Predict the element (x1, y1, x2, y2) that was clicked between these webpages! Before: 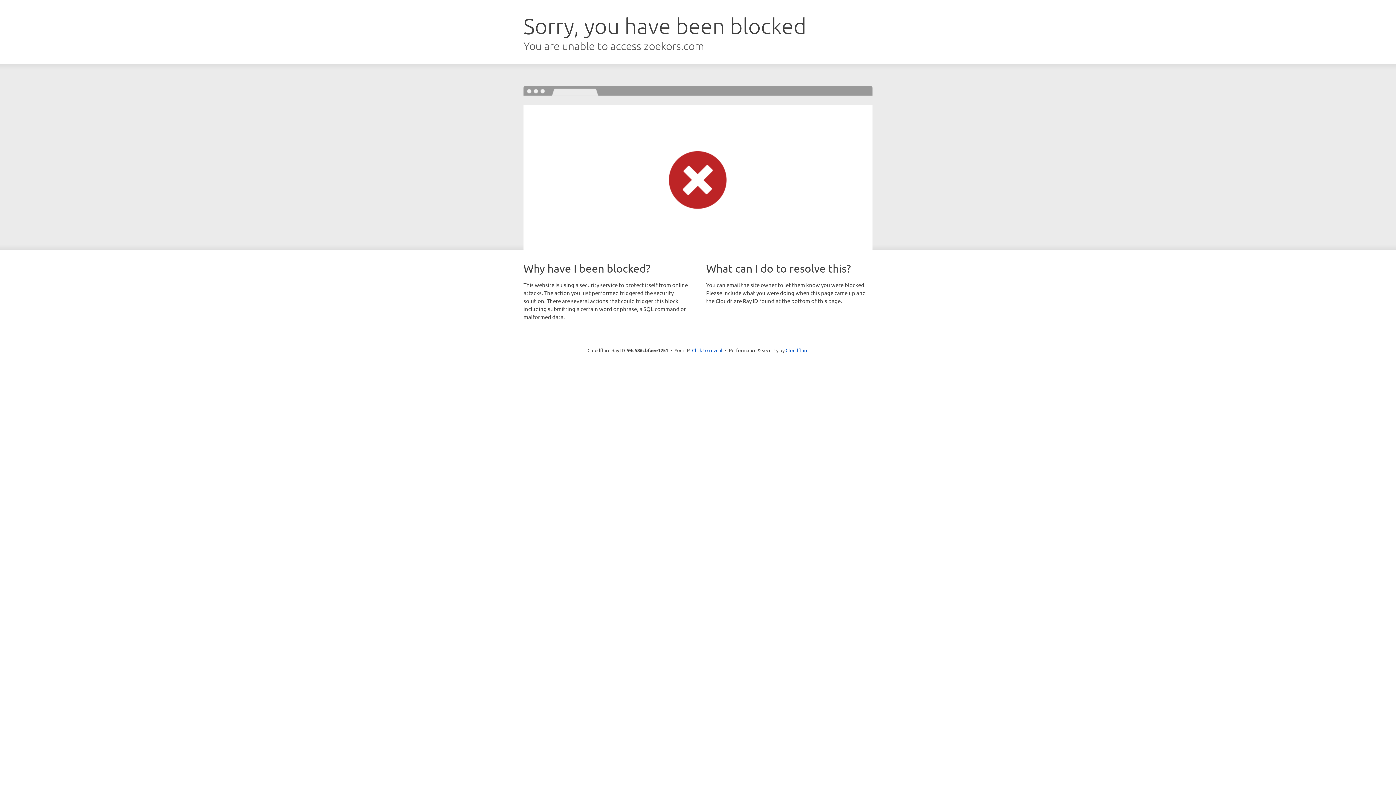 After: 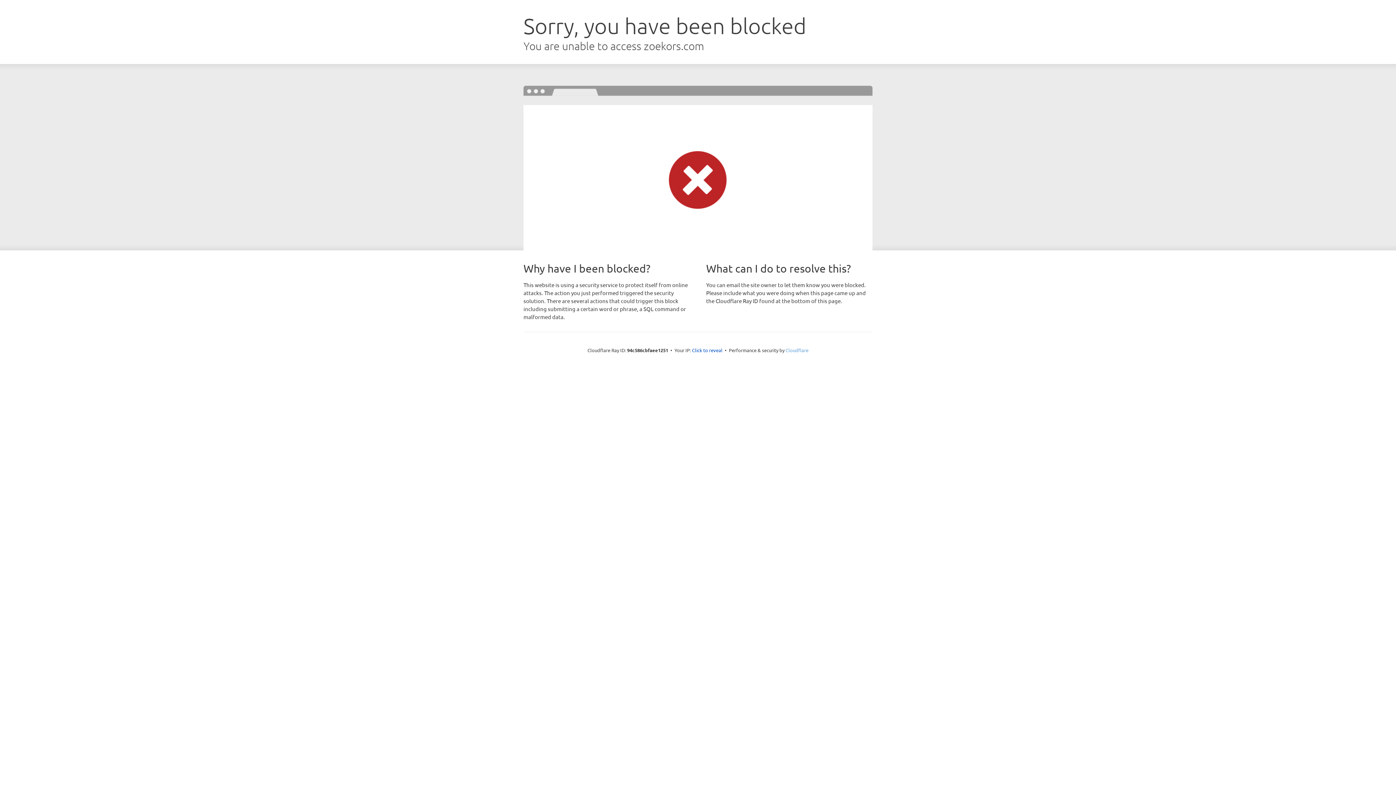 Action: label: Cloudflare bbox: (785, 347, 808, 353)